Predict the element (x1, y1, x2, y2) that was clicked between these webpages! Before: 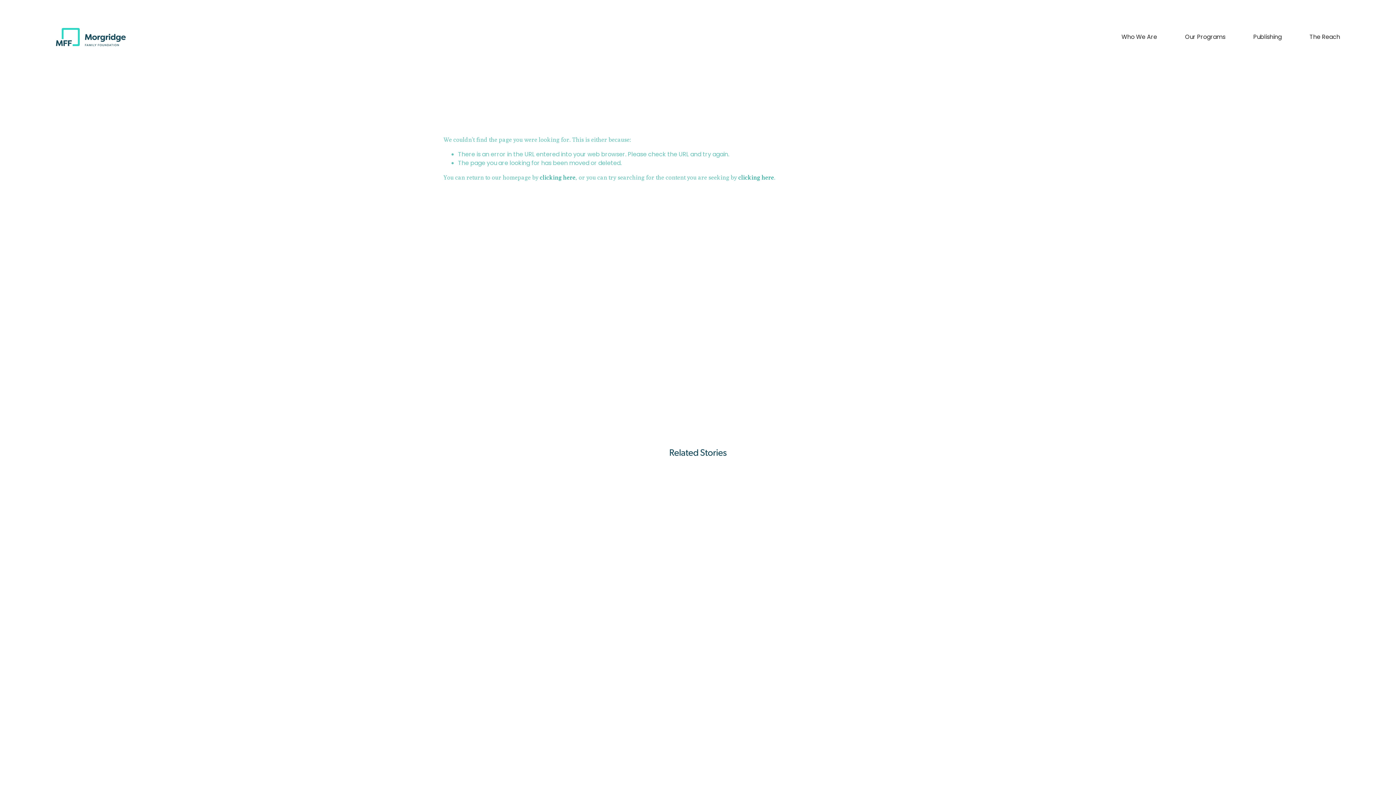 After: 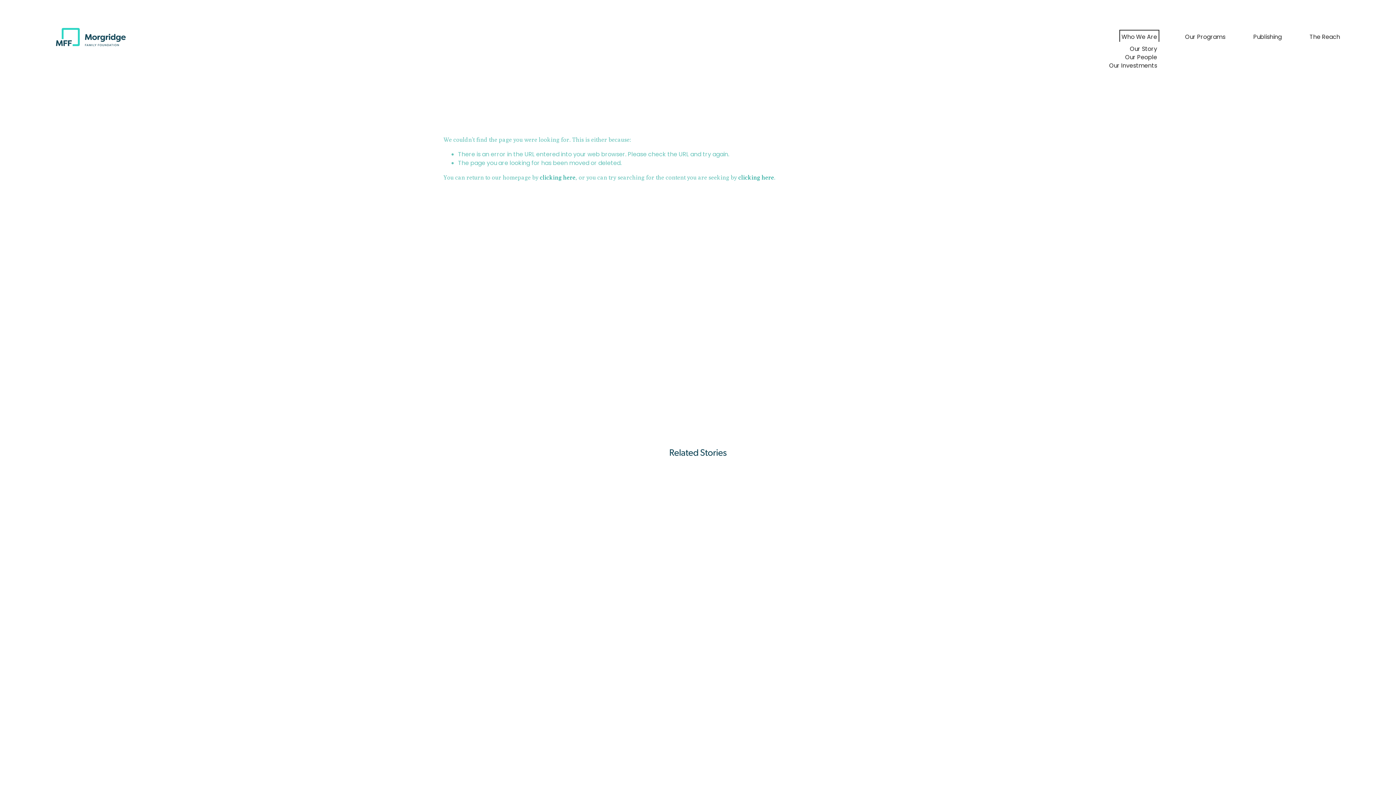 Action: bbox: (1121, 32, 1157, 41) label: folder dropdown